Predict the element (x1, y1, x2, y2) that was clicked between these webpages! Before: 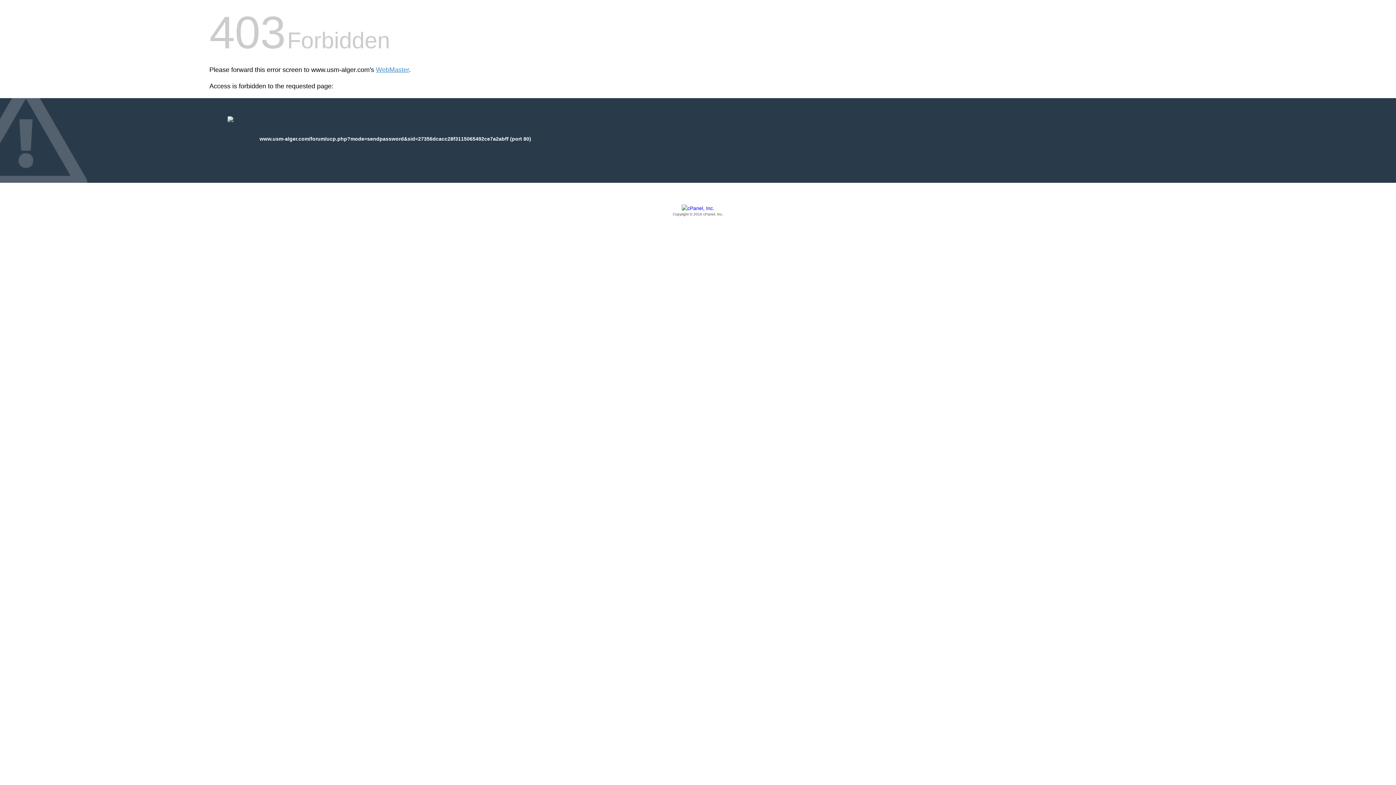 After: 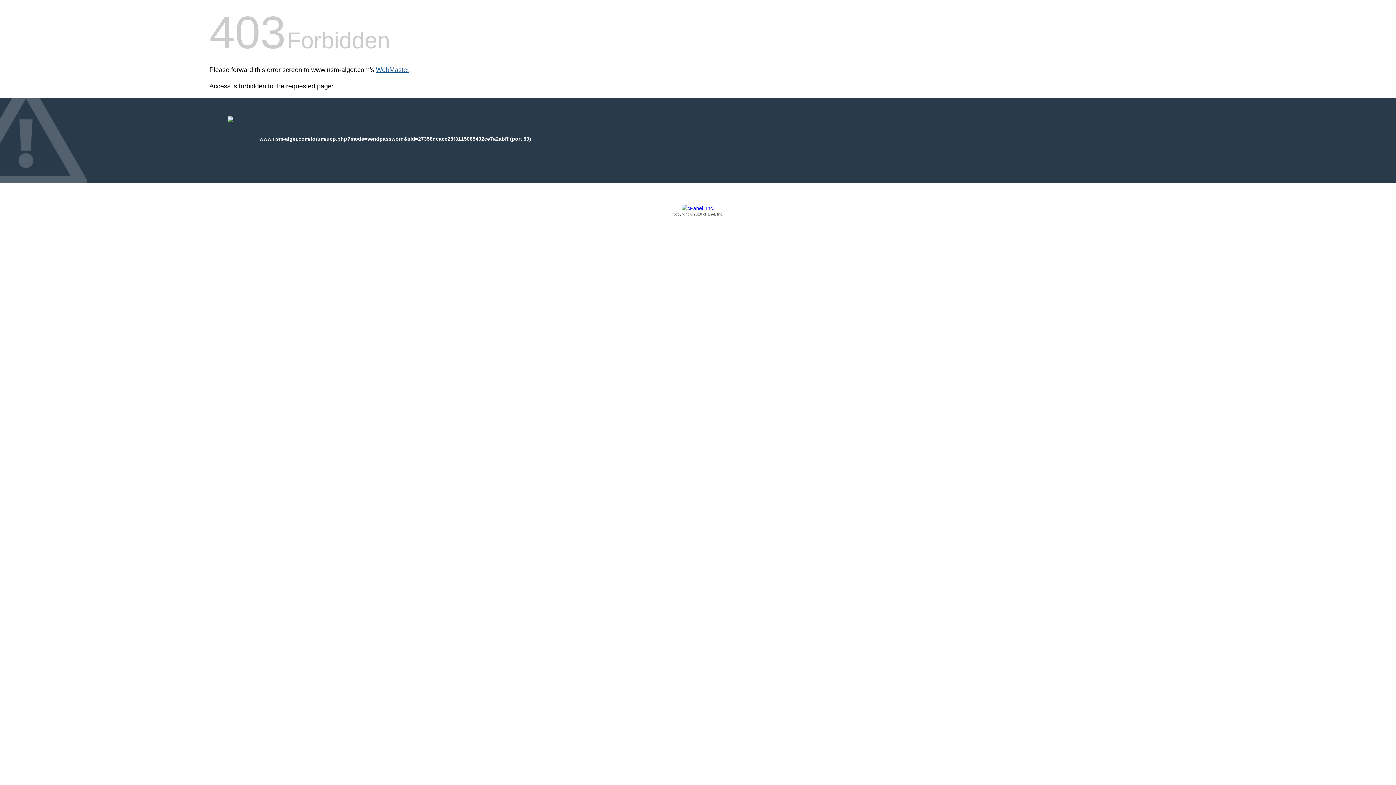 Action: bbox: (376, 66, 409, 73) label: WebMaster